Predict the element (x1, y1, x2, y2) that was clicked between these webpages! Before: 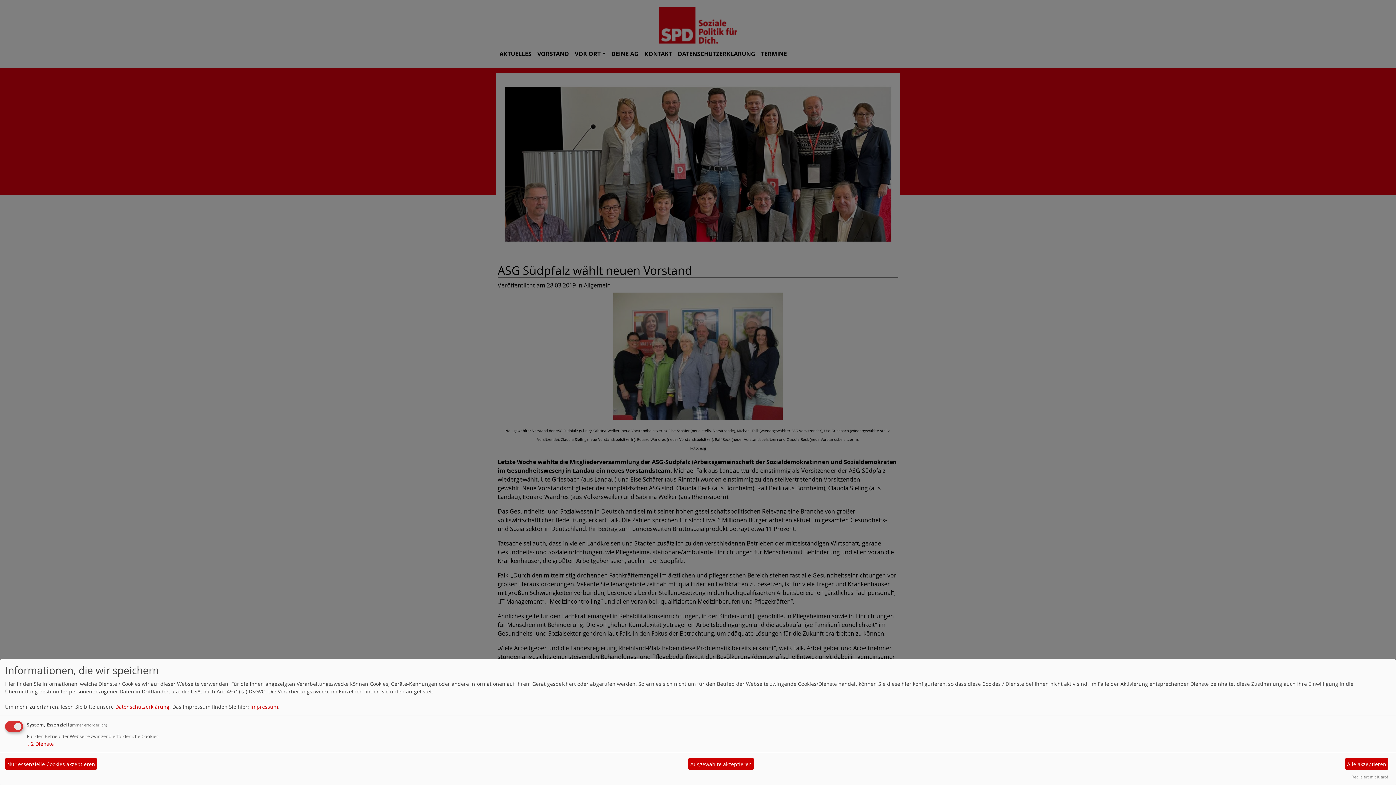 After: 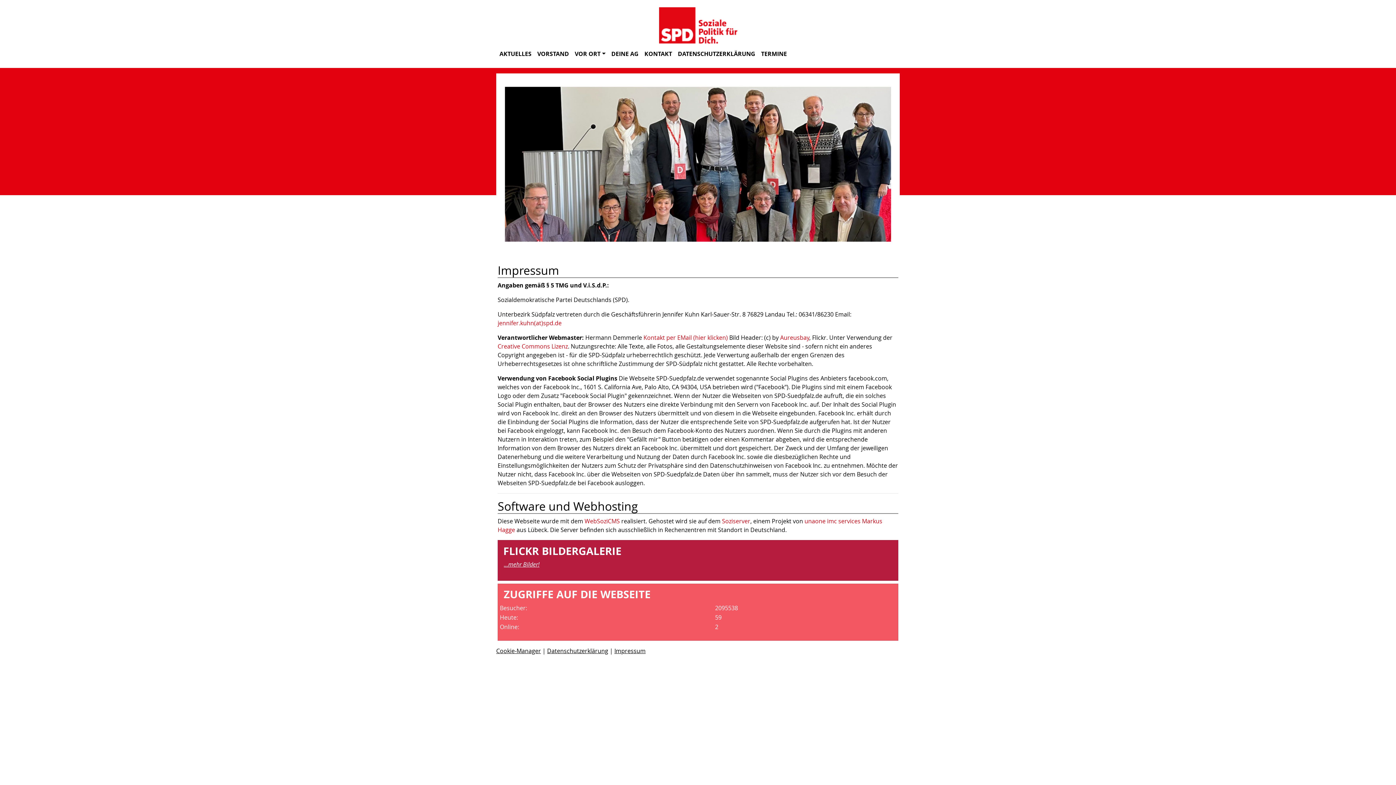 Action: bbox: (250, 703, 278, 710) label: Impressum